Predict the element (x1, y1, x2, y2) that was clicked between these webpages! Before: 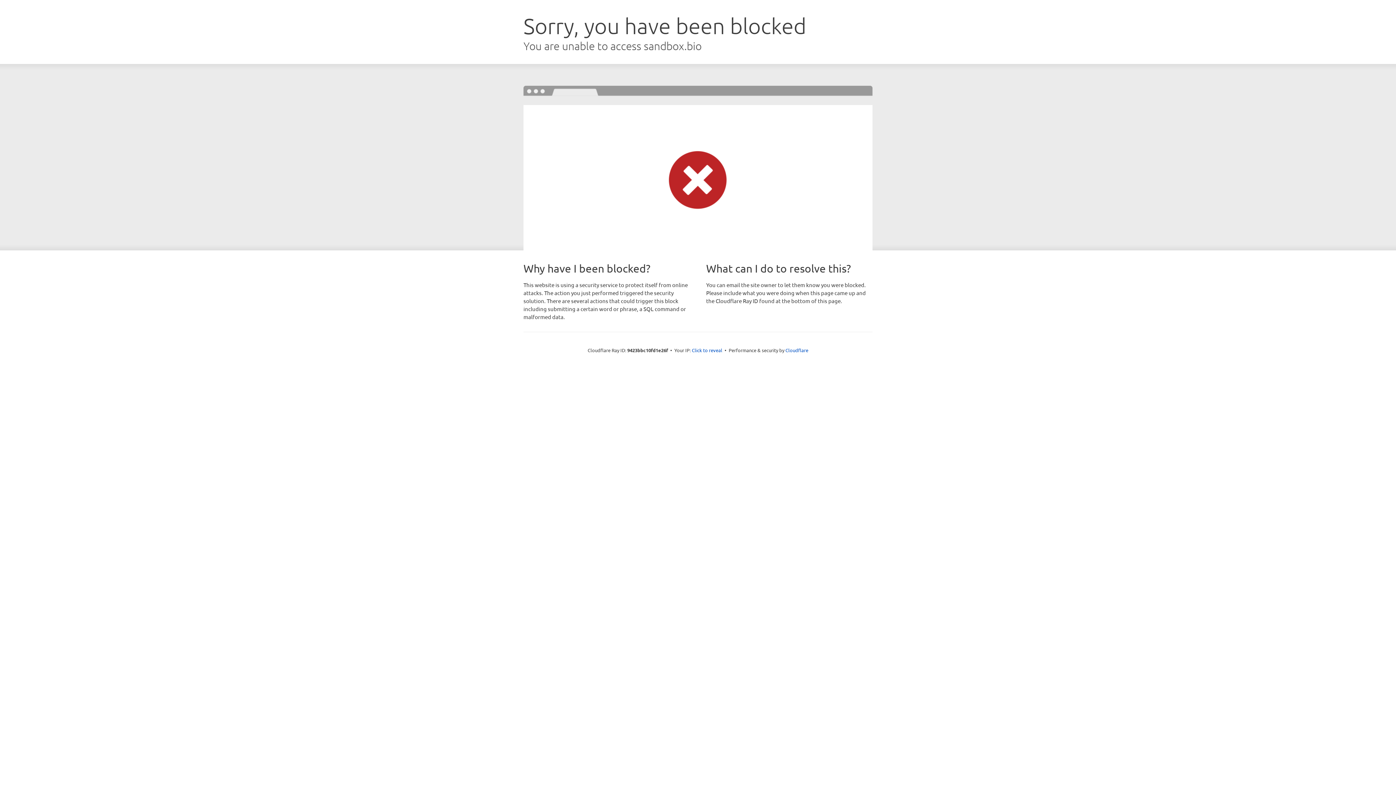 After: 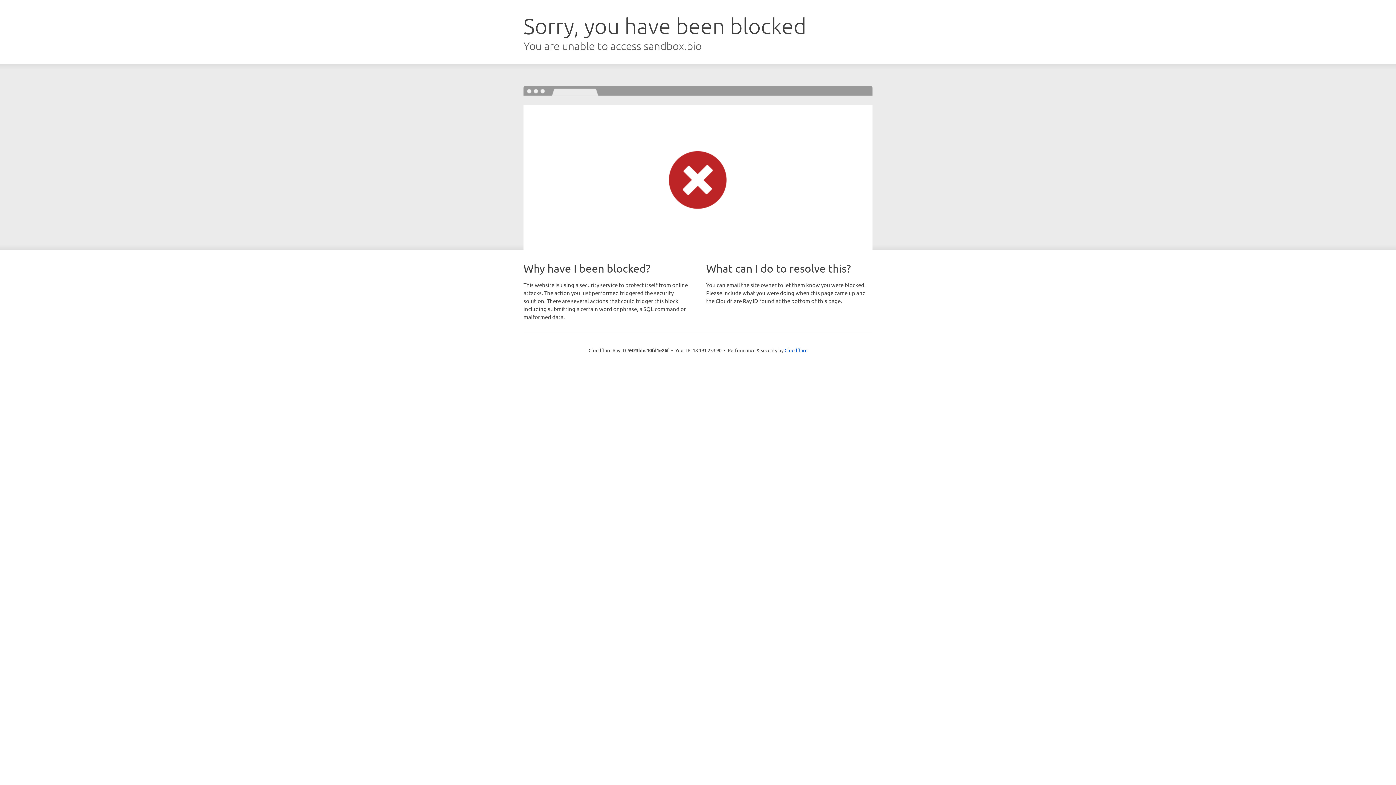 Action: label: Click to reveal bbox: (692, 346, 722, 353)